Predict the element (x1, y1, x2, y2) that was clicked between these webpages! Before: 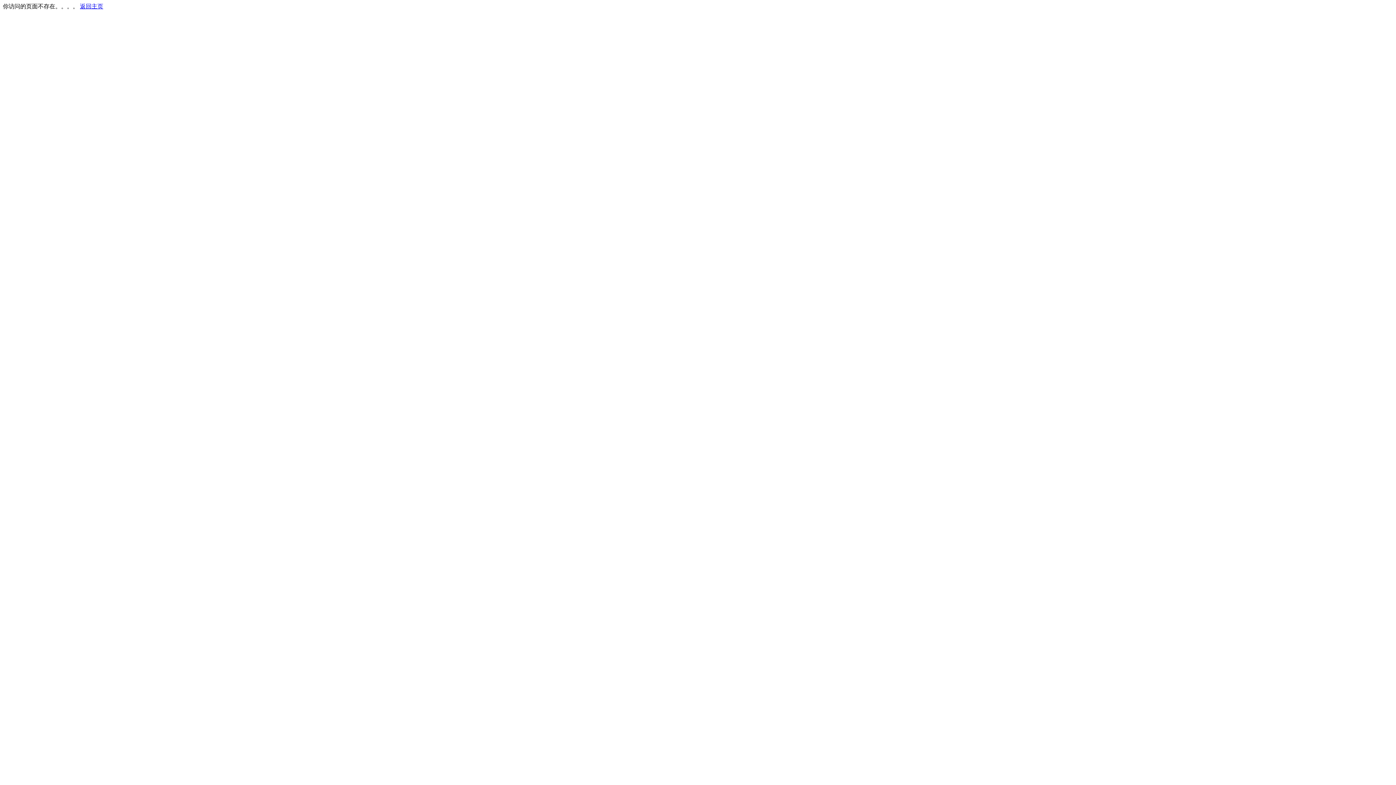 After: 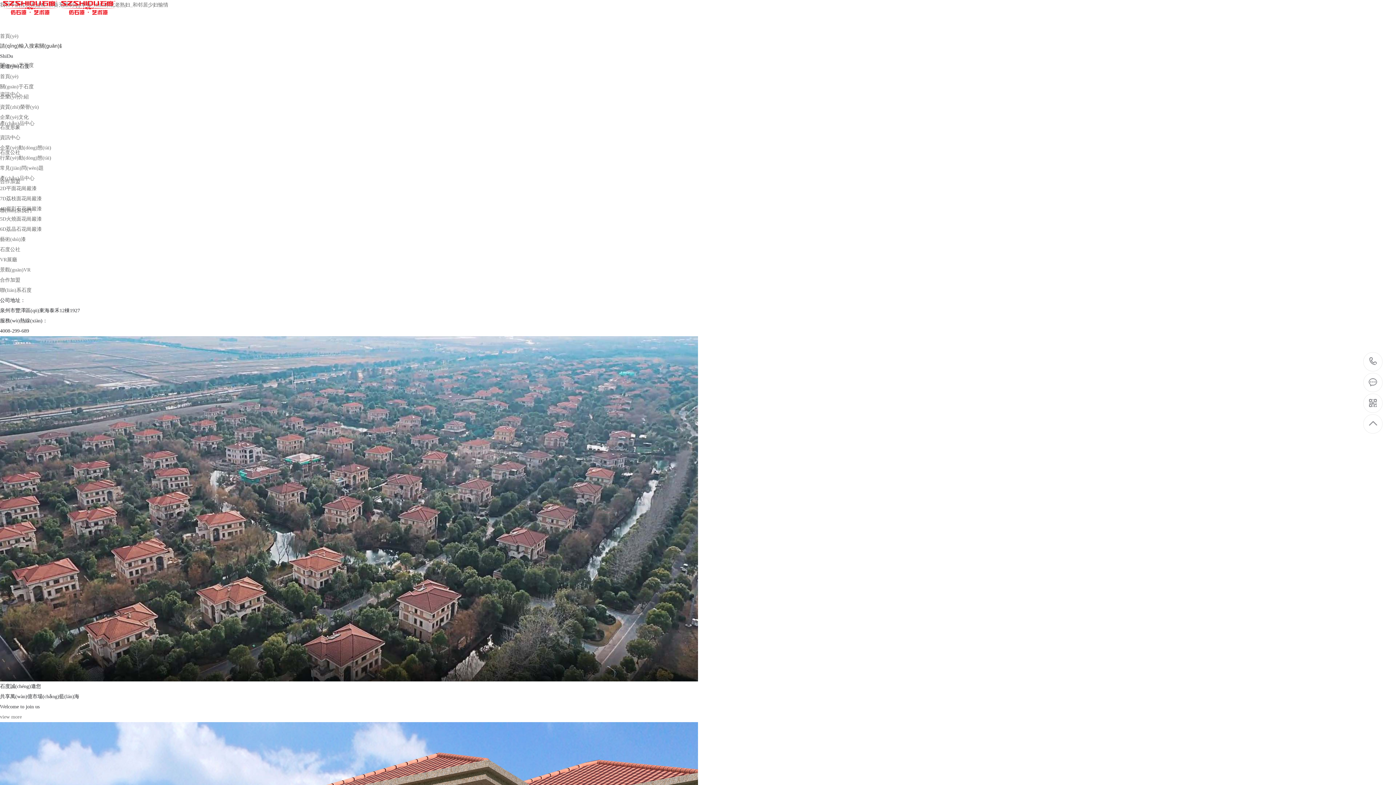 Action: bbox: (80, 3, 103, 9) label: 返回主页